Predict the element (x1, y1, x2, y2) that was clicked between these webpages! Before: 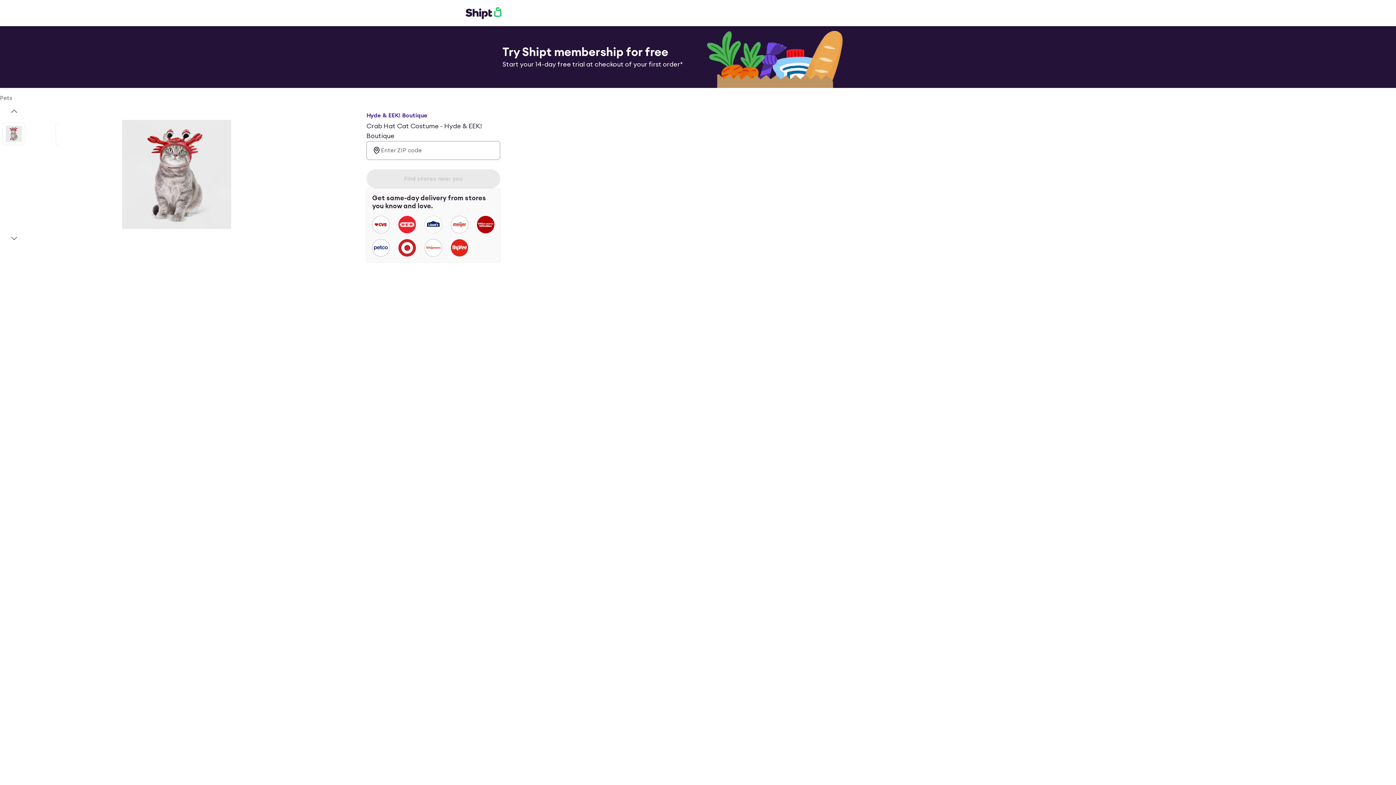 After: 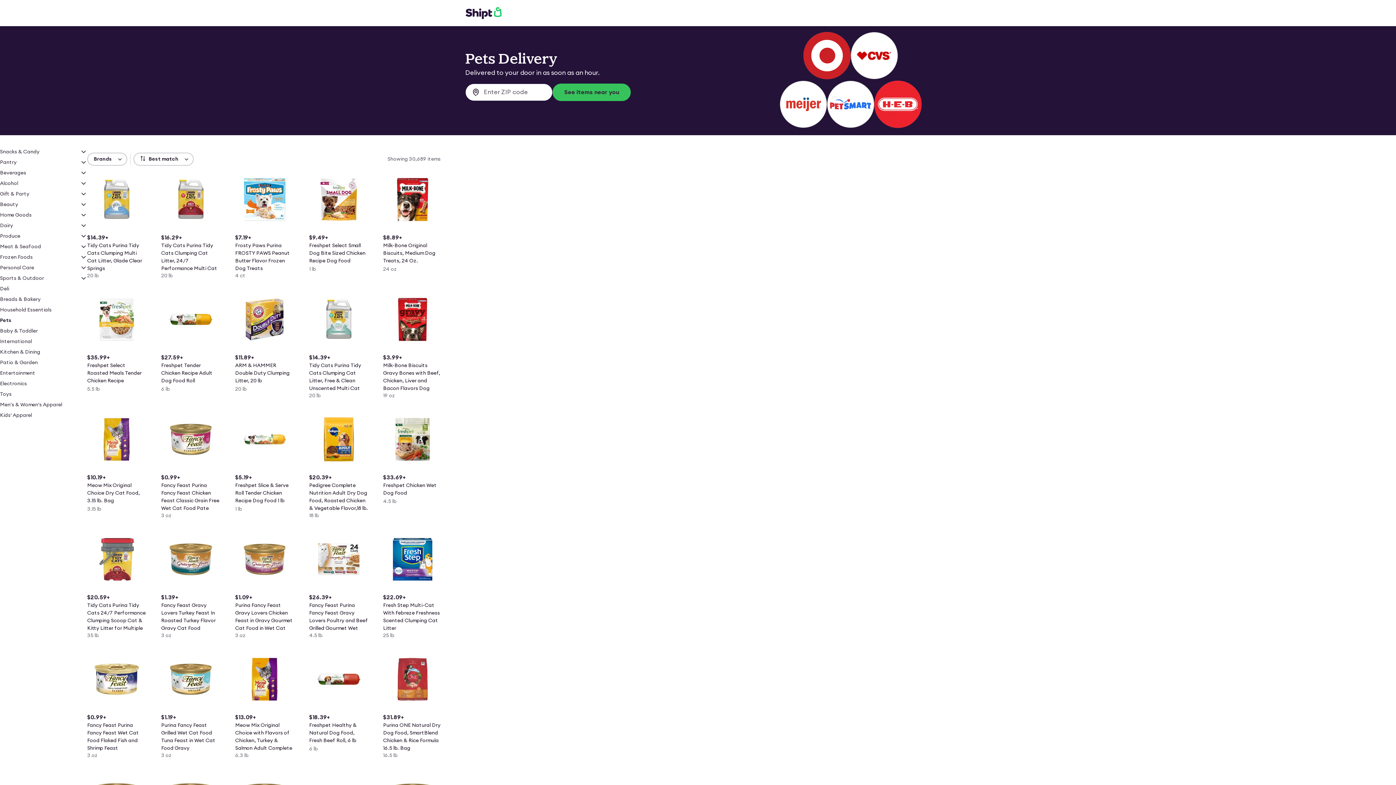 Action: bbox: (0, 93, 12, 102) label: Pets